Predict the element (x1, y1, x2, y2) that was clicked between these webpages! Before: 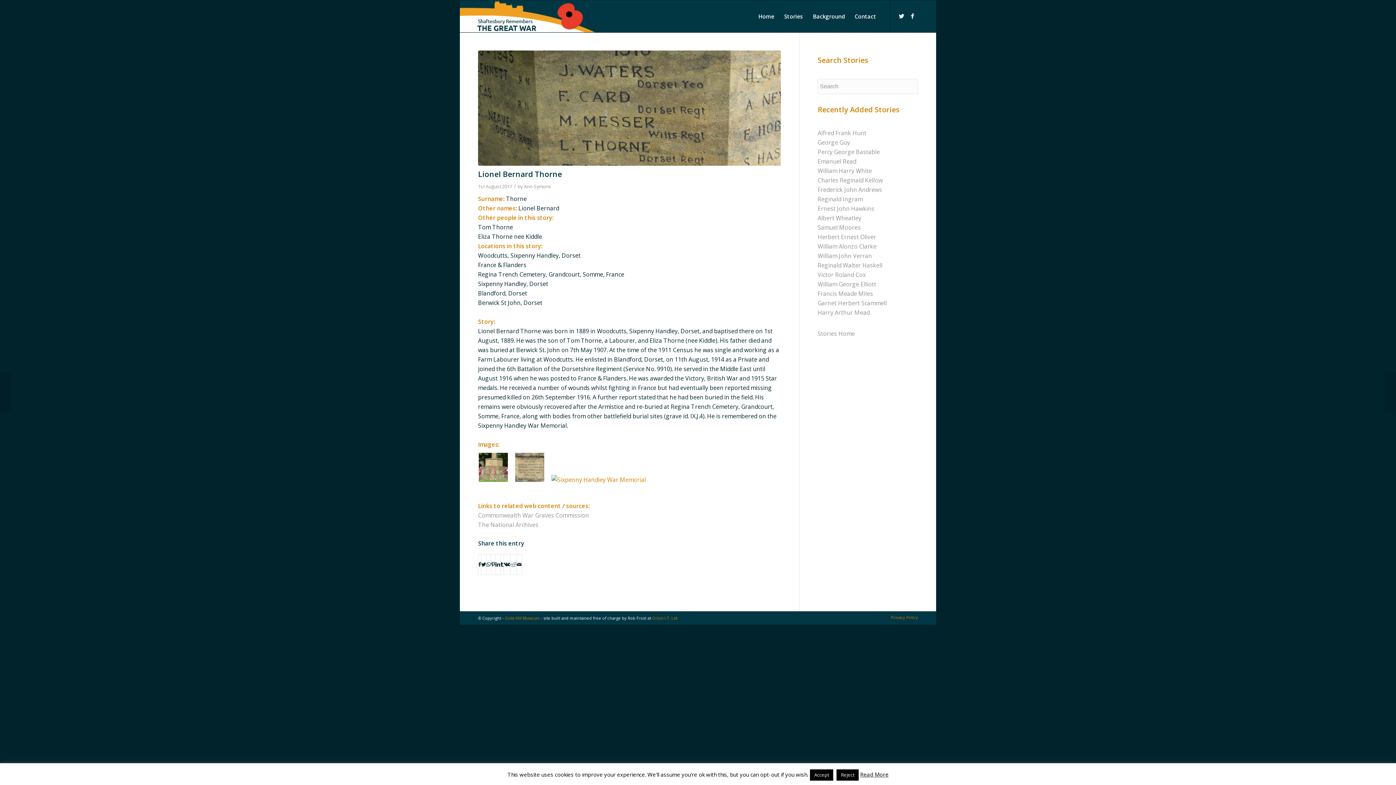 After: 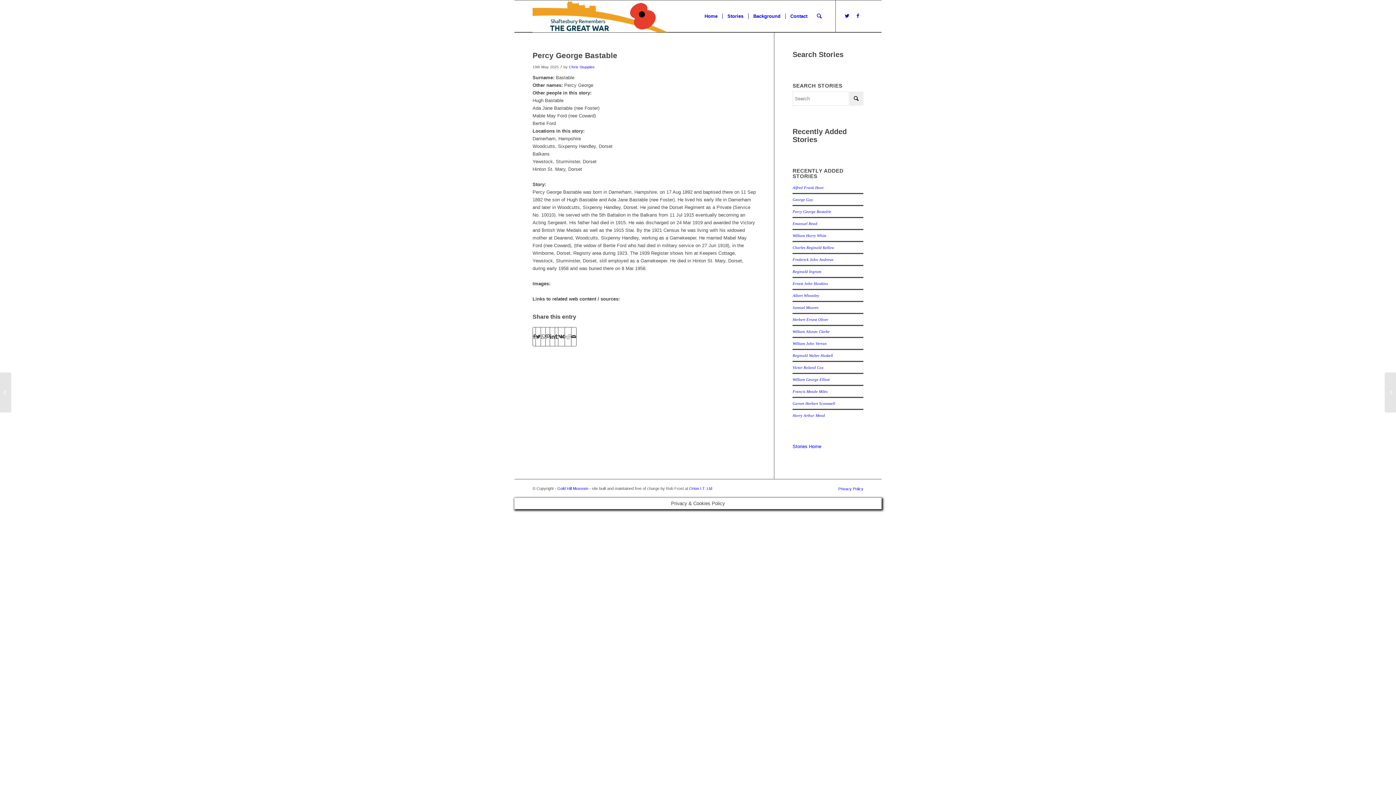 Action: bbox: (817, 148, 880, 156) label: Percy George Bastable